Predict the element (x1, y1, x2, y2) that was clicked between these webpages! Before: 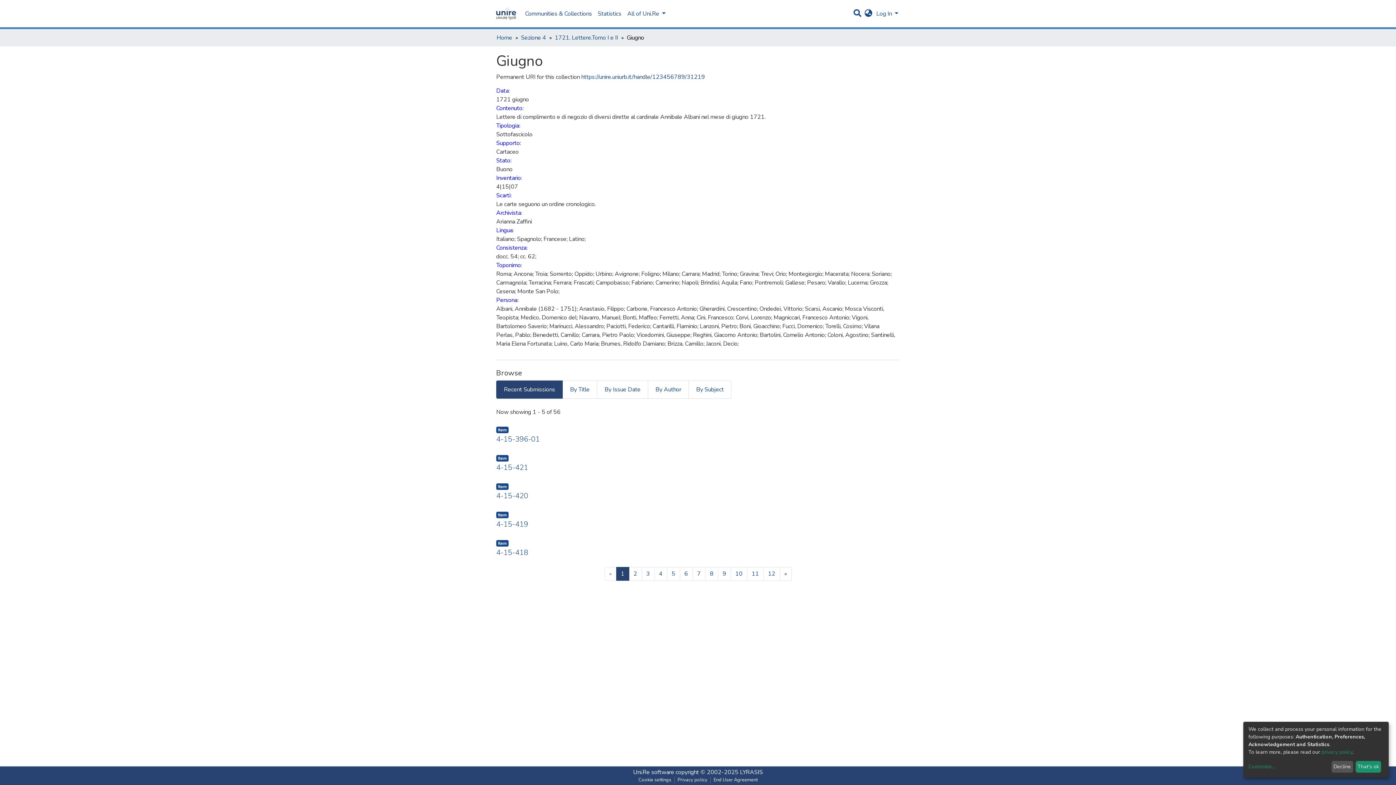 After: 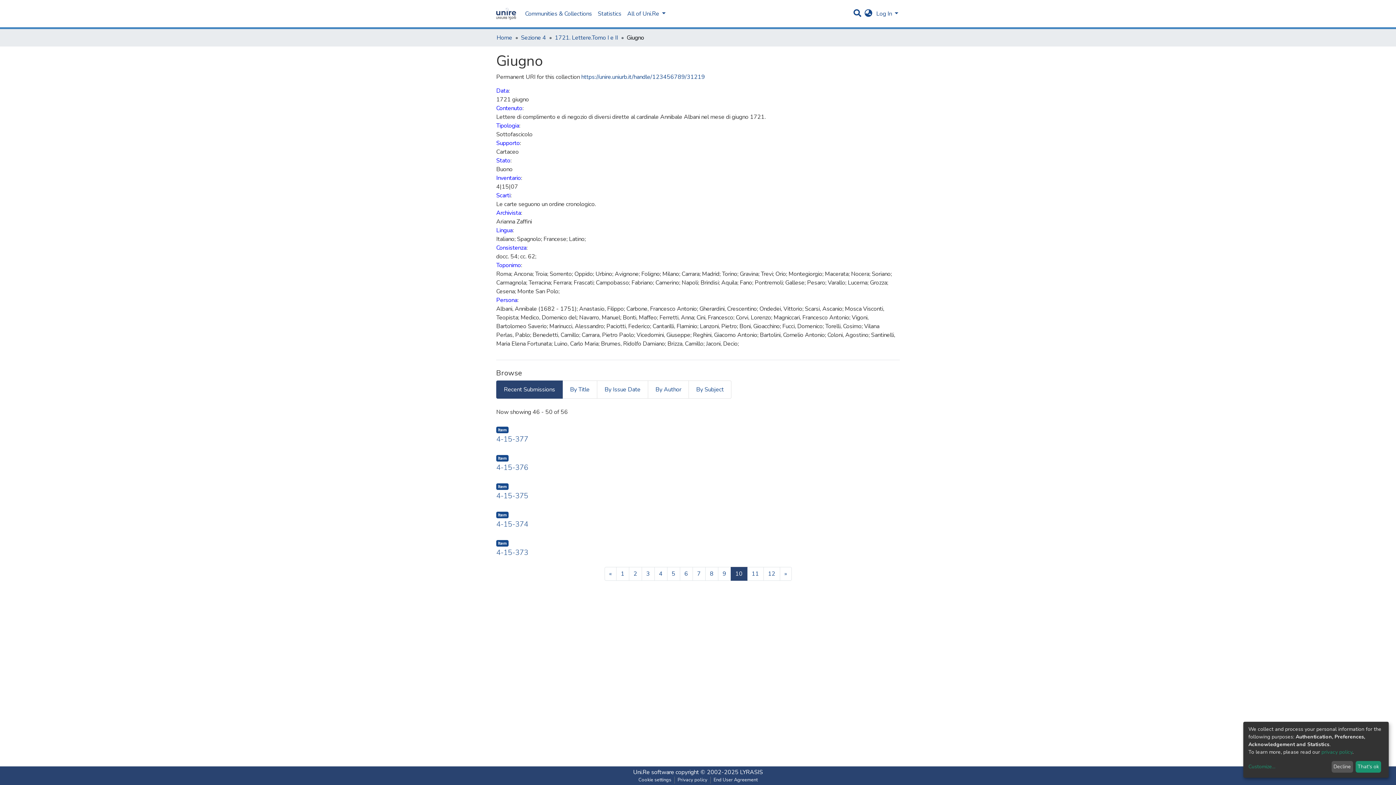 Action: bbox: (730, 567, 747, 581) label: 10